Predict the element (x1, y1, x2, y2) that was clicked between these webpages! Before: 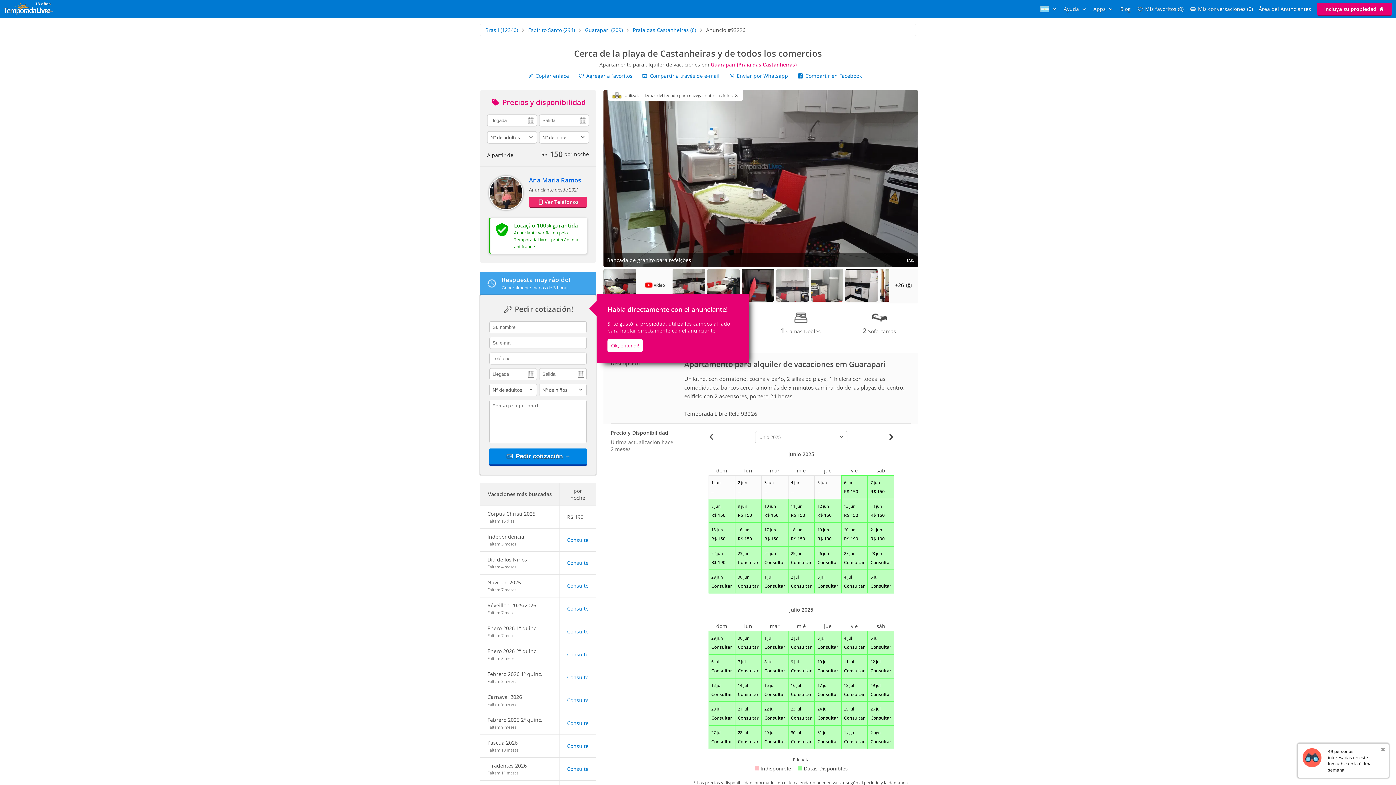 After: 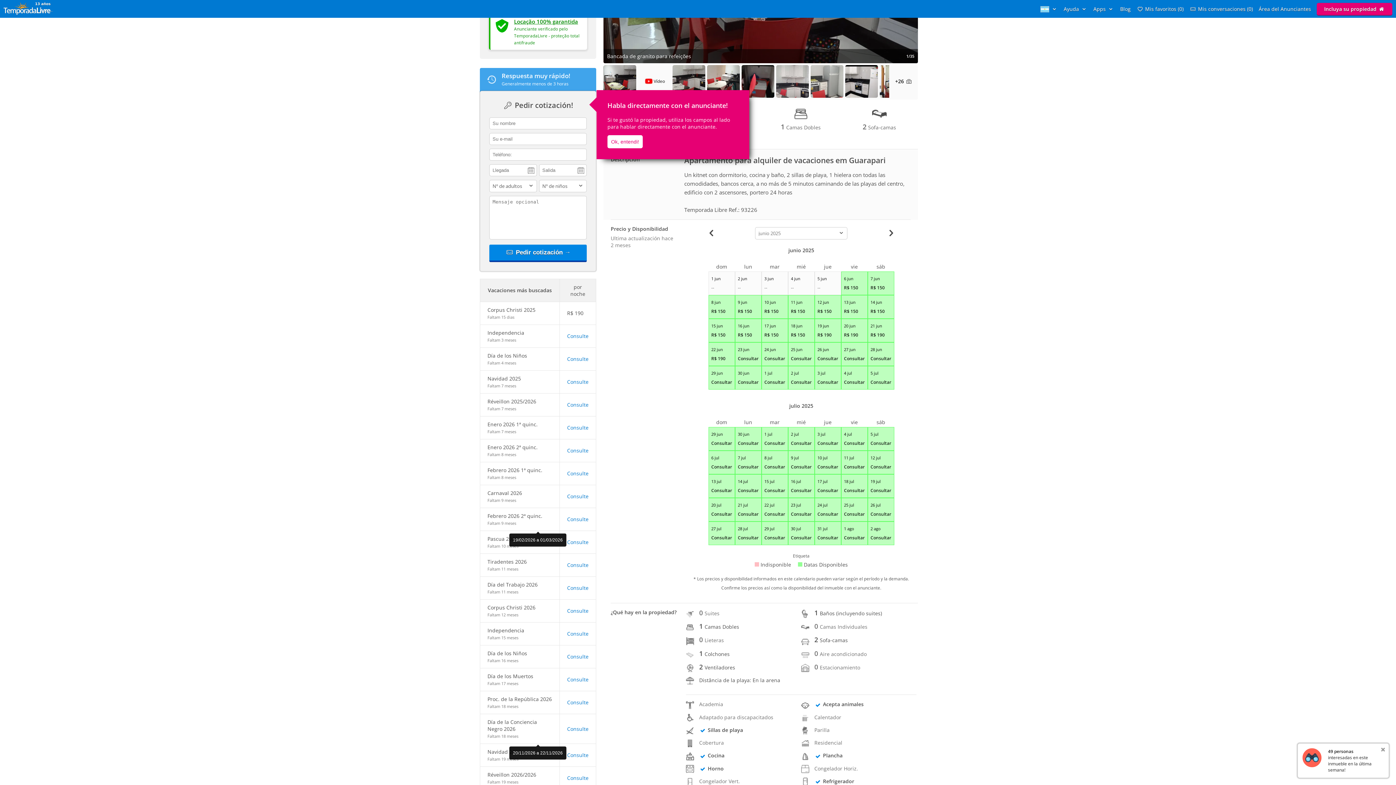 Action: label: Consulte bbox: (567, 720, 588, 726)